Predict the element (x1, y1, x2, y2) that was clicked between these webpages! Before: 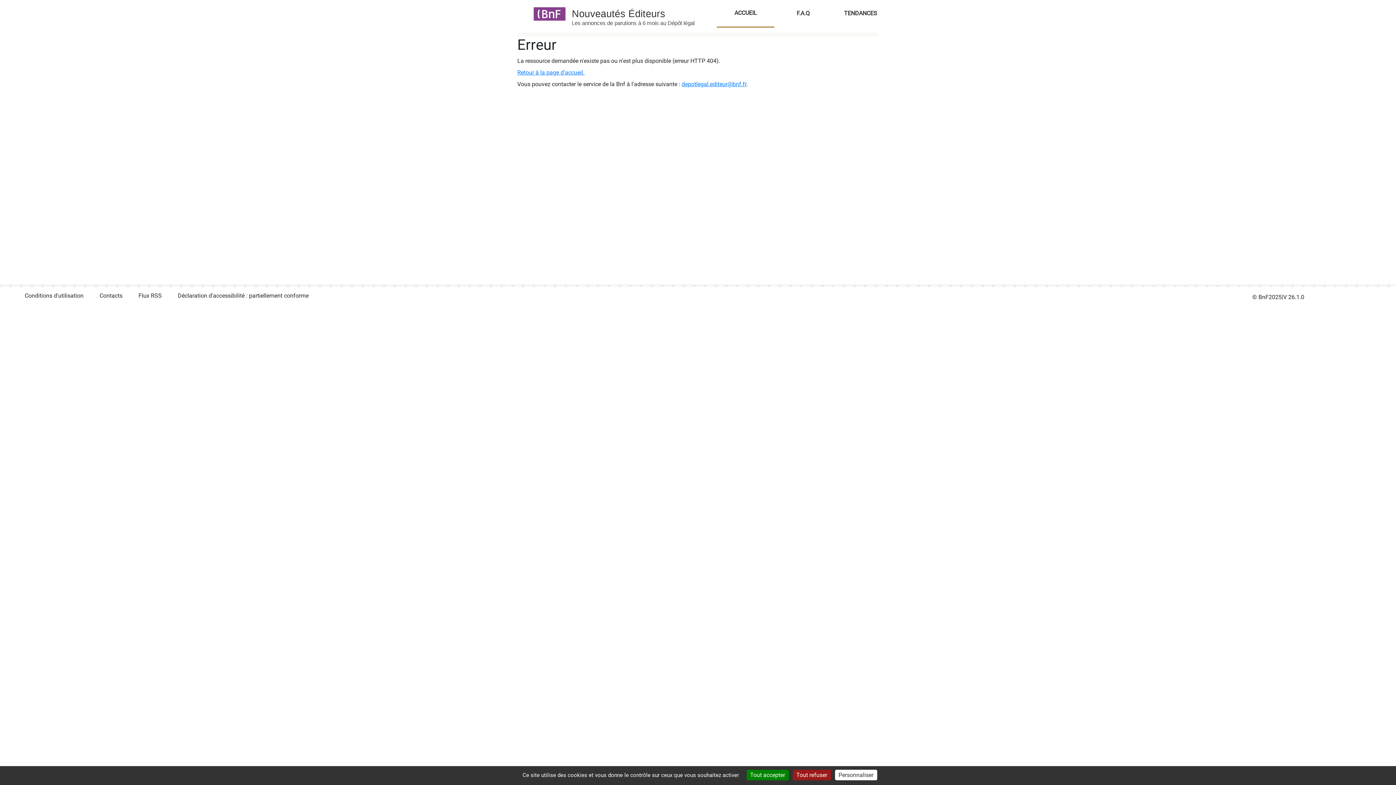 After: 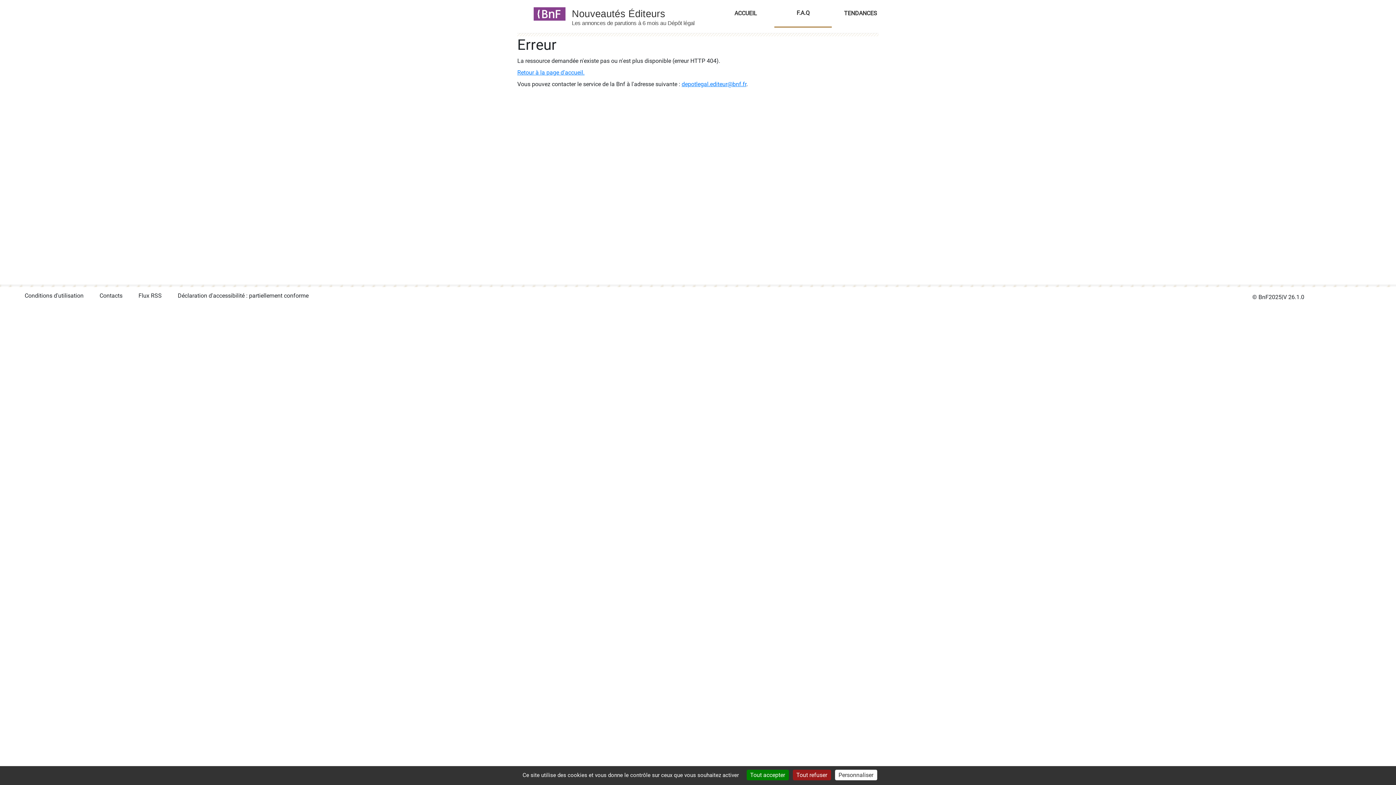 Action: bbox: (774, -6, 832, 27) label: F.A.Q